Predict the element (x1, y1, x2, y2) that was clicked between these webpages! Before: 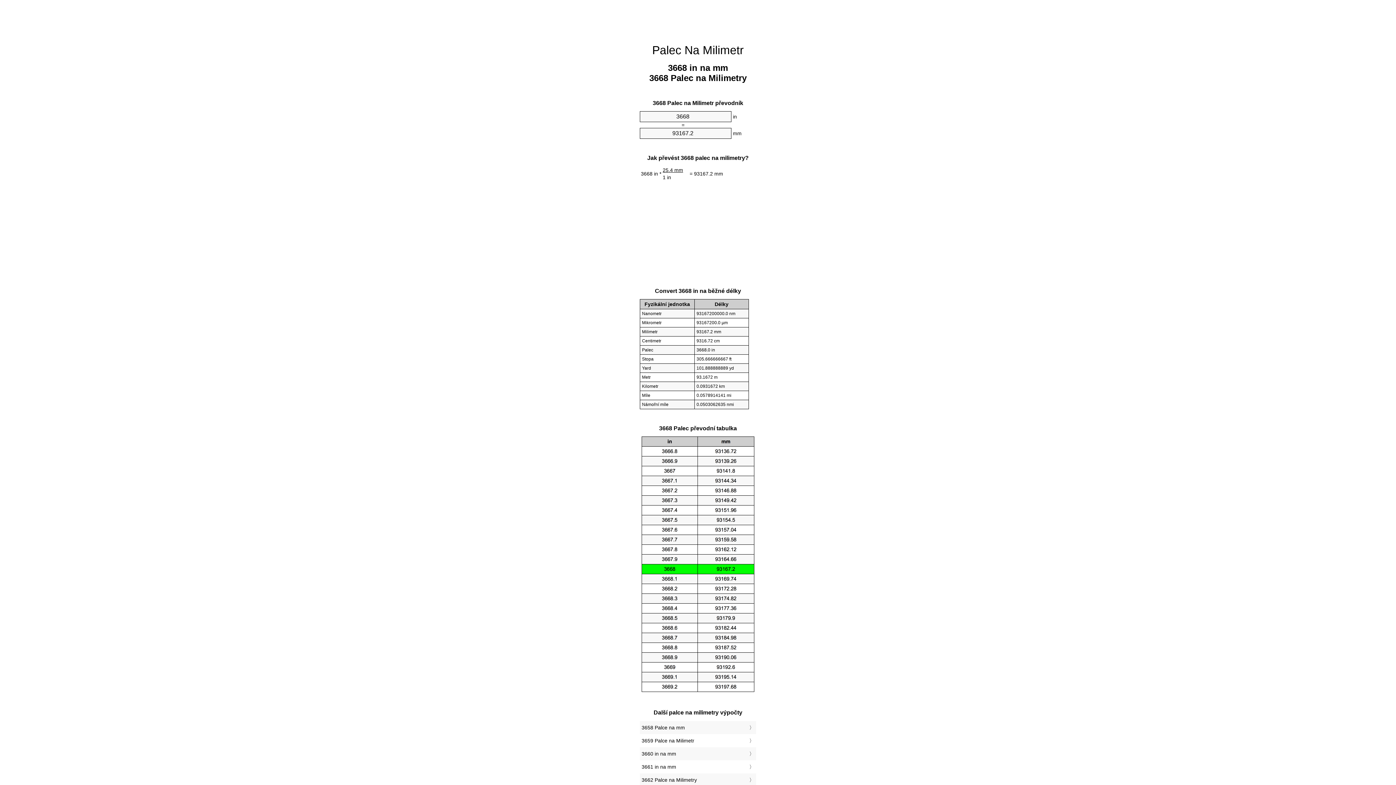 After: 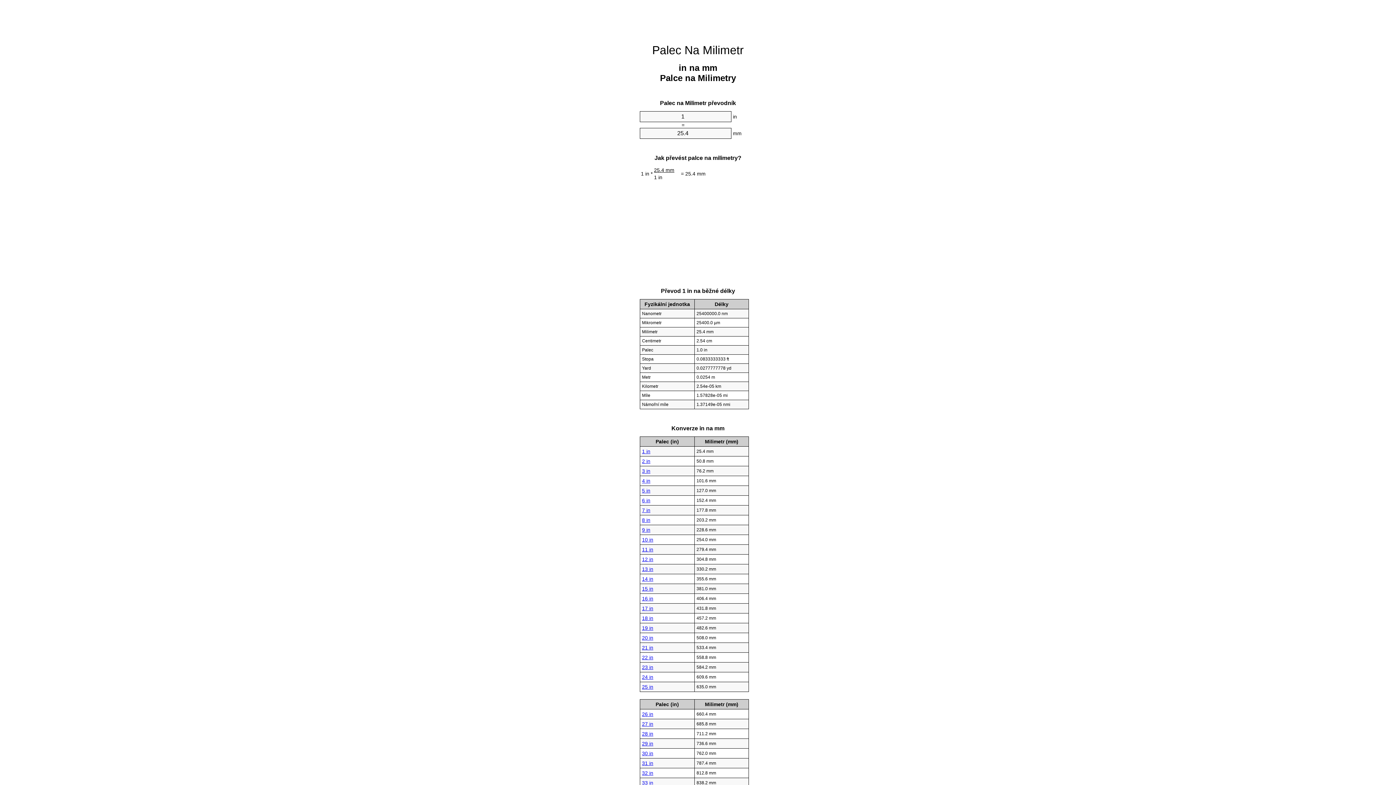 Action: bbox: (652, 43, 744, 56) label: Palec Na Milimetr